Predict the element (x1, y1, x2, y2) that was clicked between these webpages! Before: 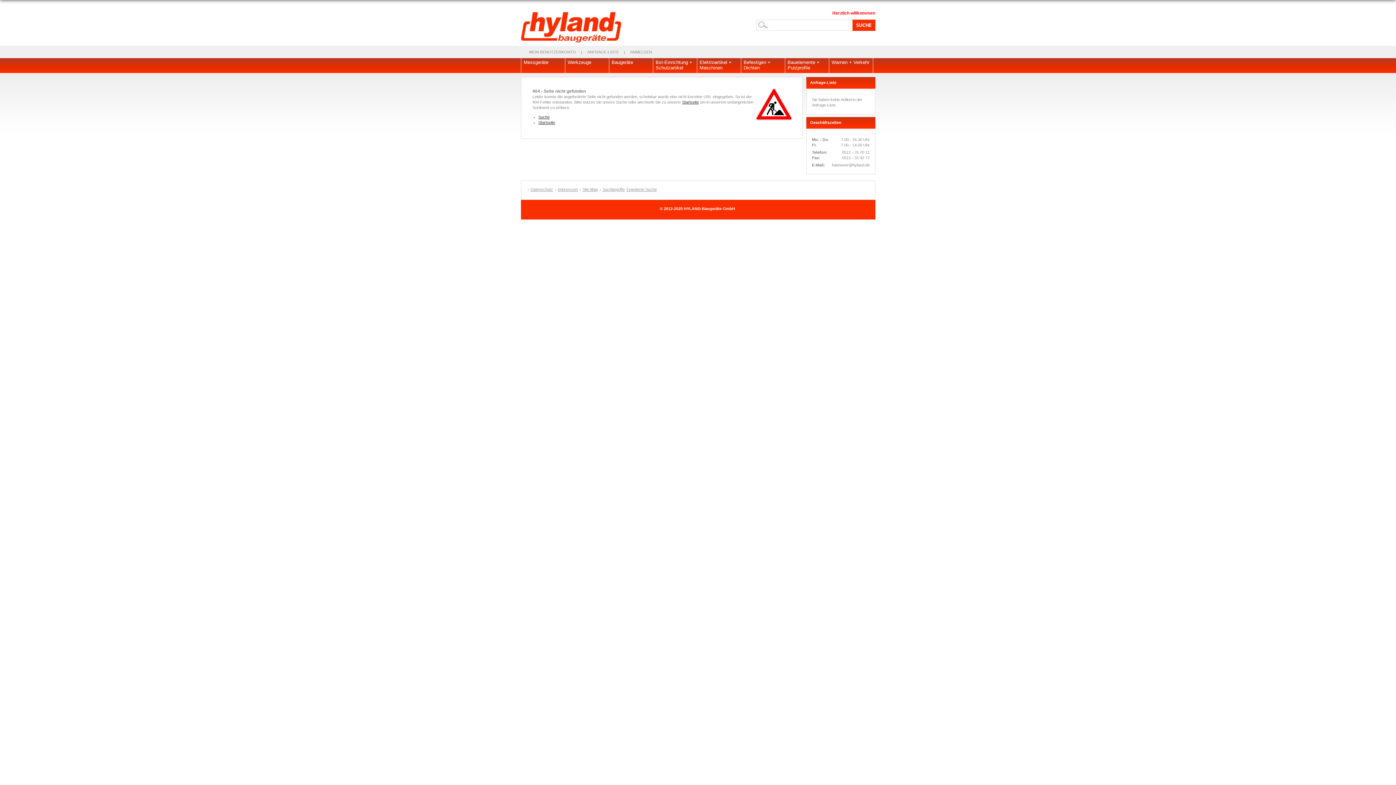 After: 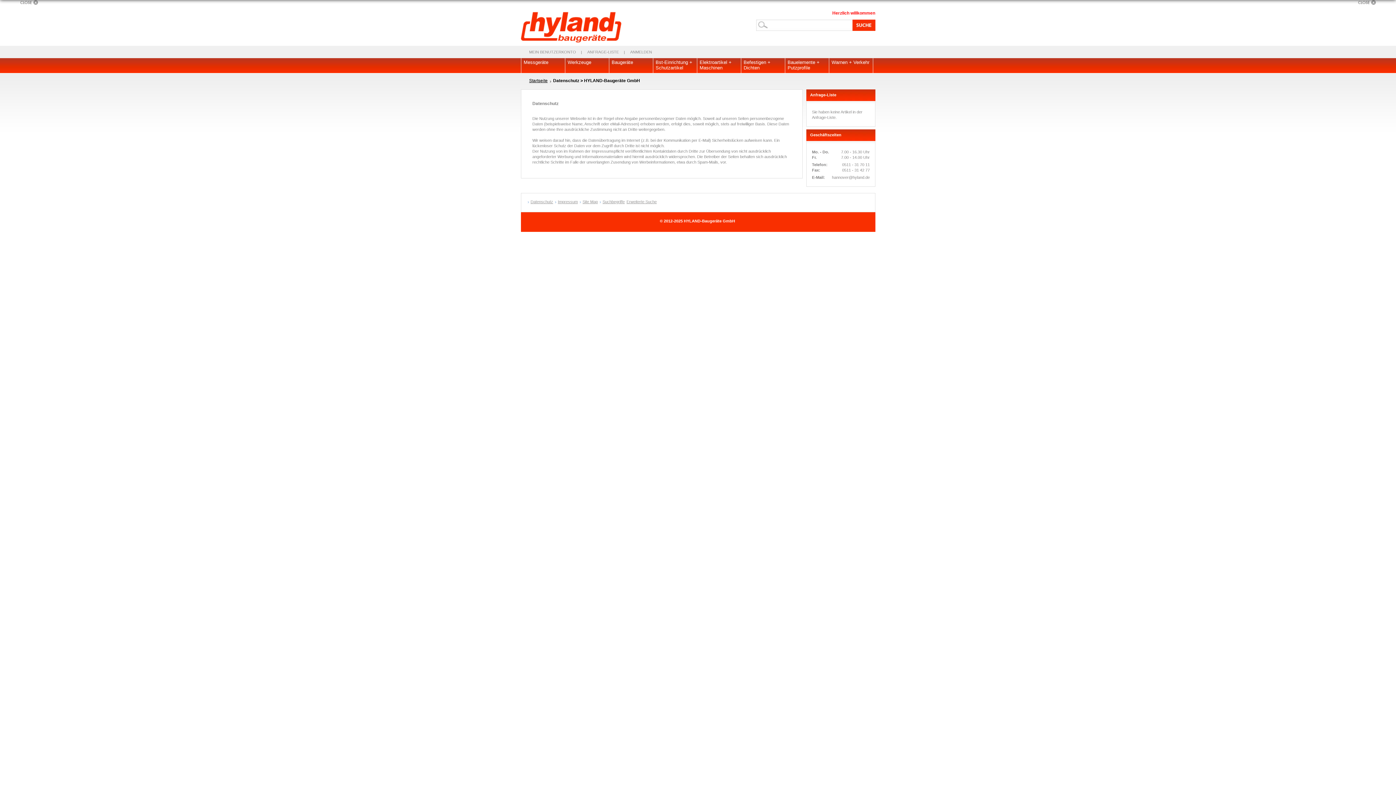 Action: bbox: (530, 187, 553, 191) label: Datenschutz